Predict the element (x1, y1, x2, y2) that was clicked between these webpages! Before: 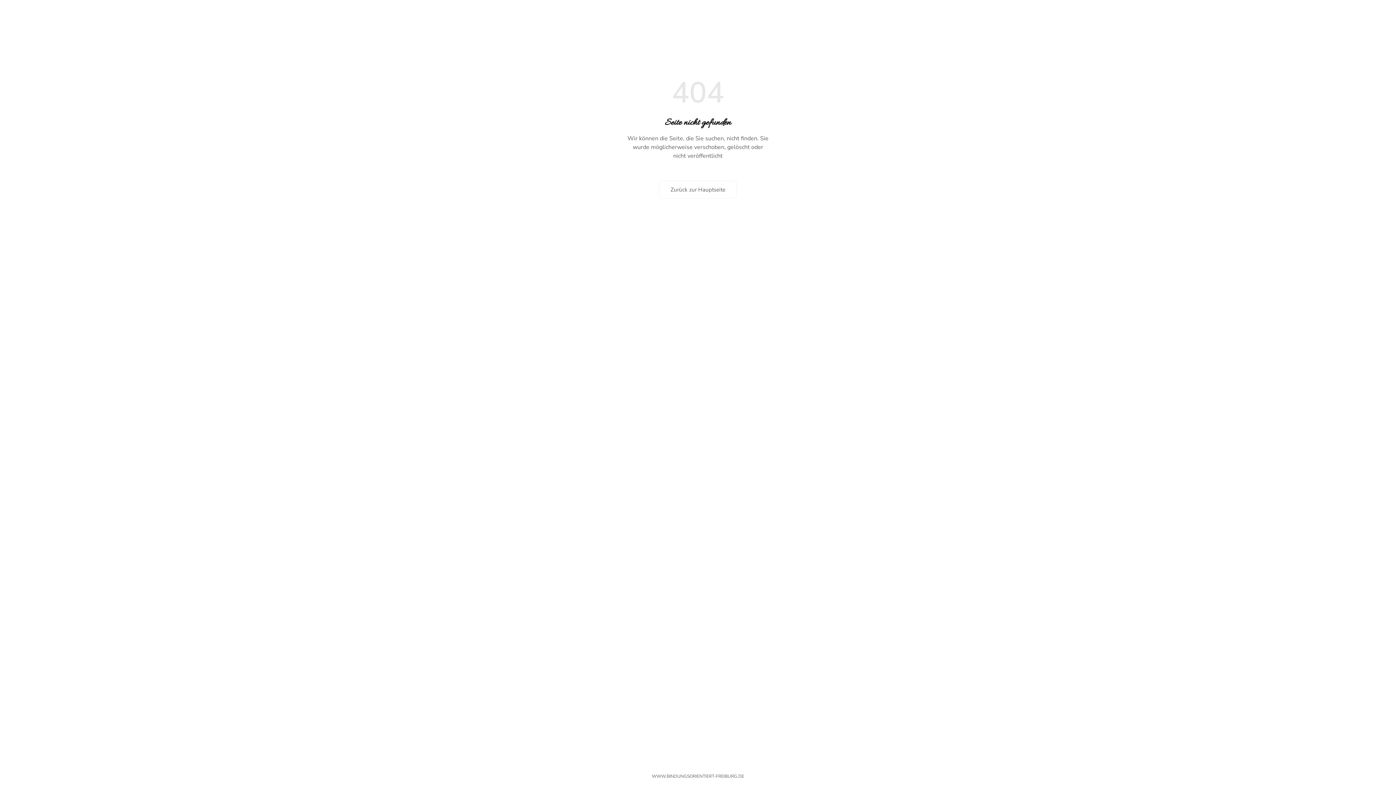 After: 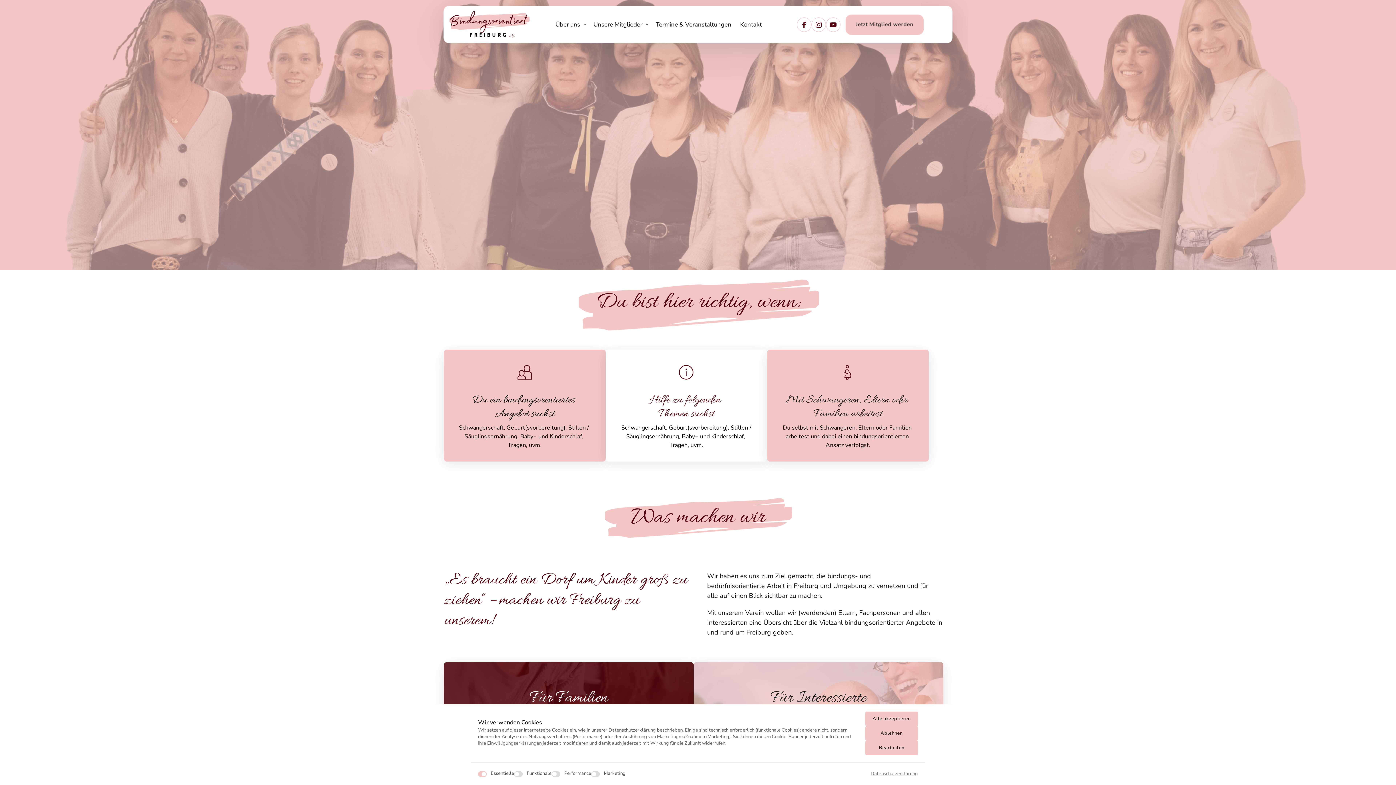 Action: label: WWW.BINDUNGSORIENTIERT-FREIBURG.DE bbox: (646, 768, 750, 785)